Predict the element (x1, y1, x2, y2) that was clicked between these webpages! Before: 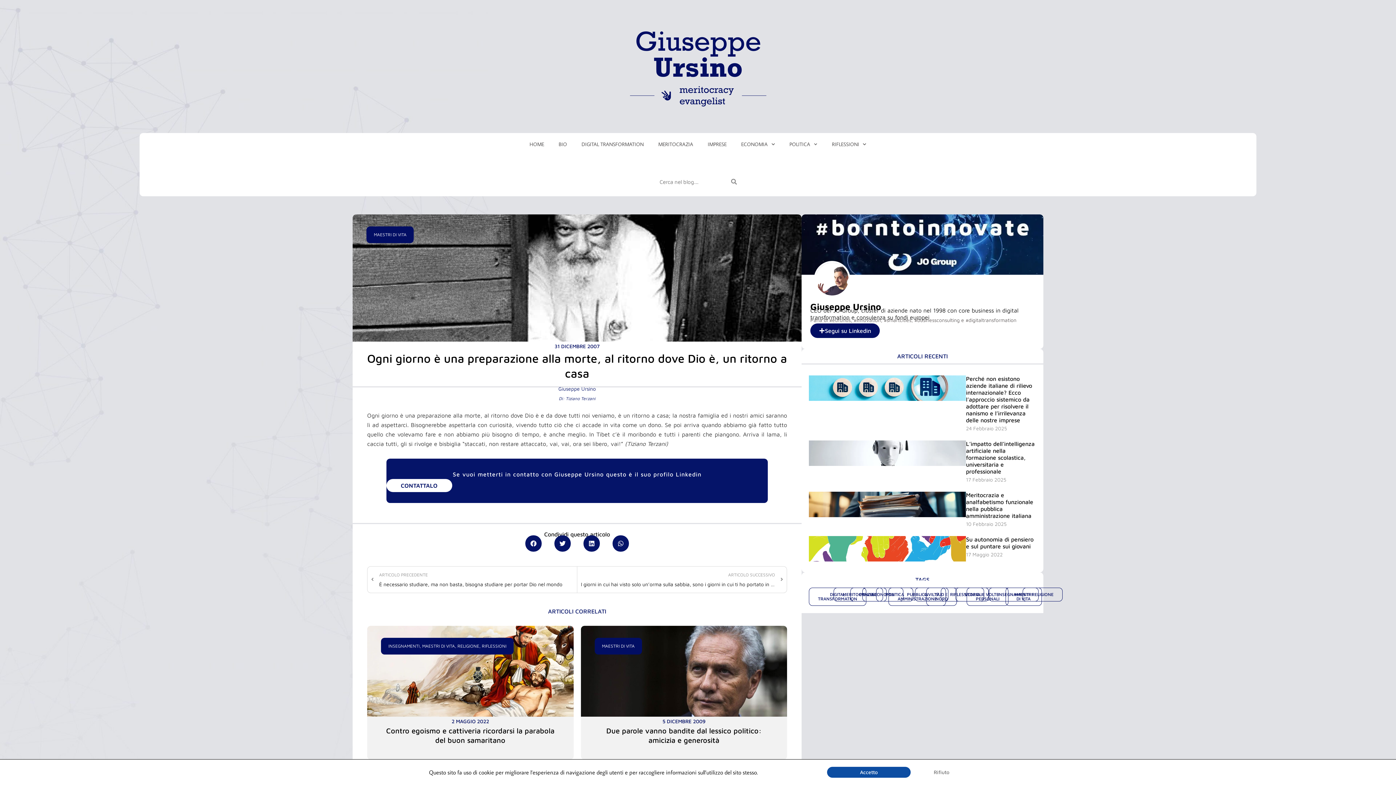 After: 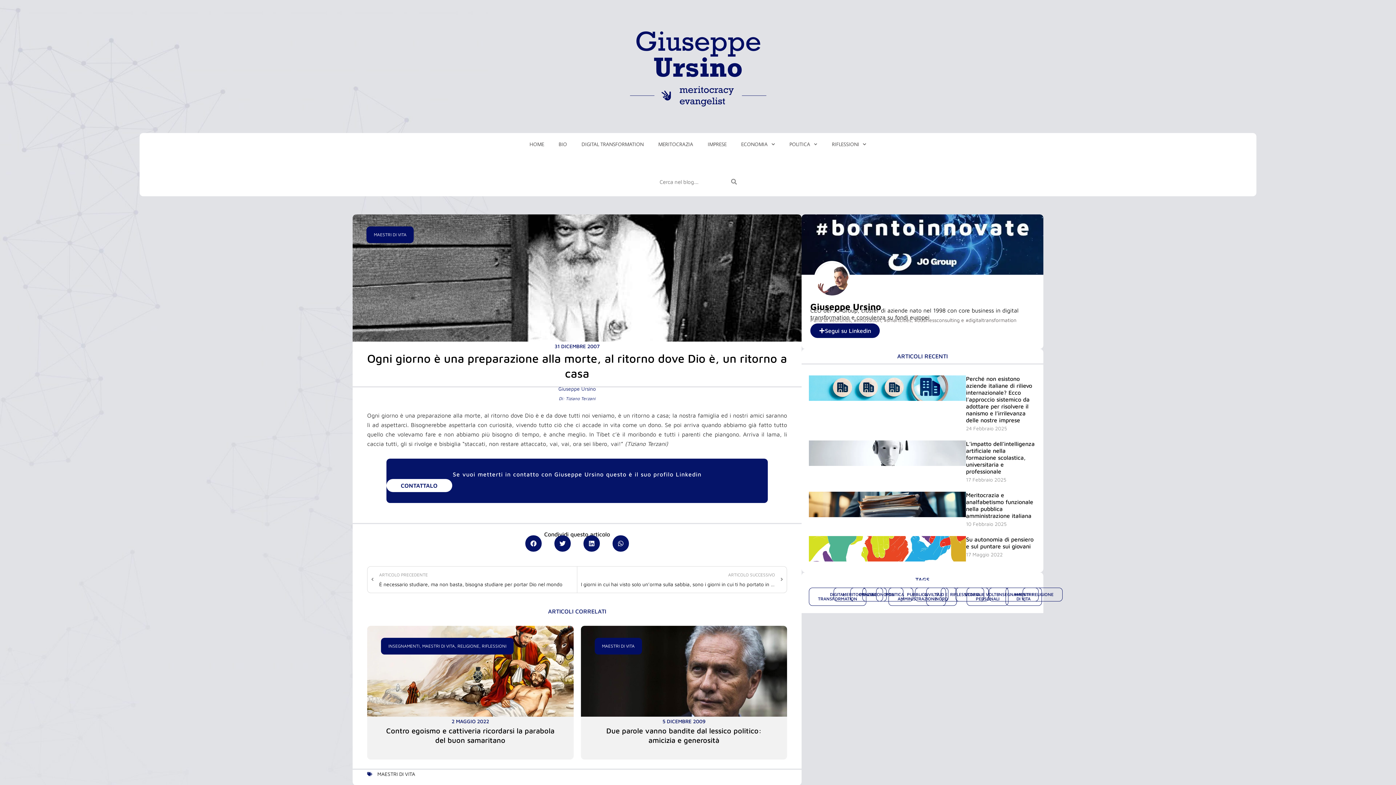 Action: label: Accetto bbox: (827, 767, 910, 778)